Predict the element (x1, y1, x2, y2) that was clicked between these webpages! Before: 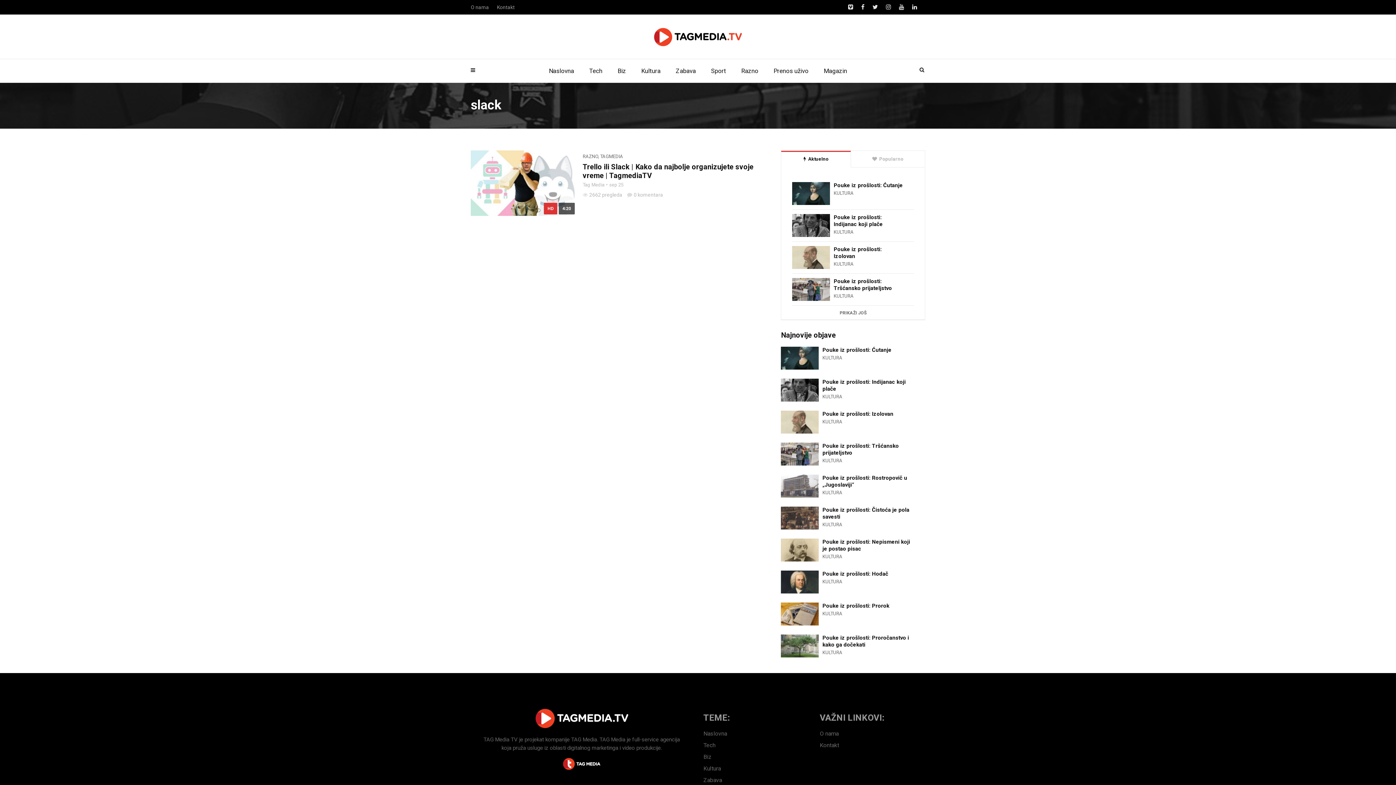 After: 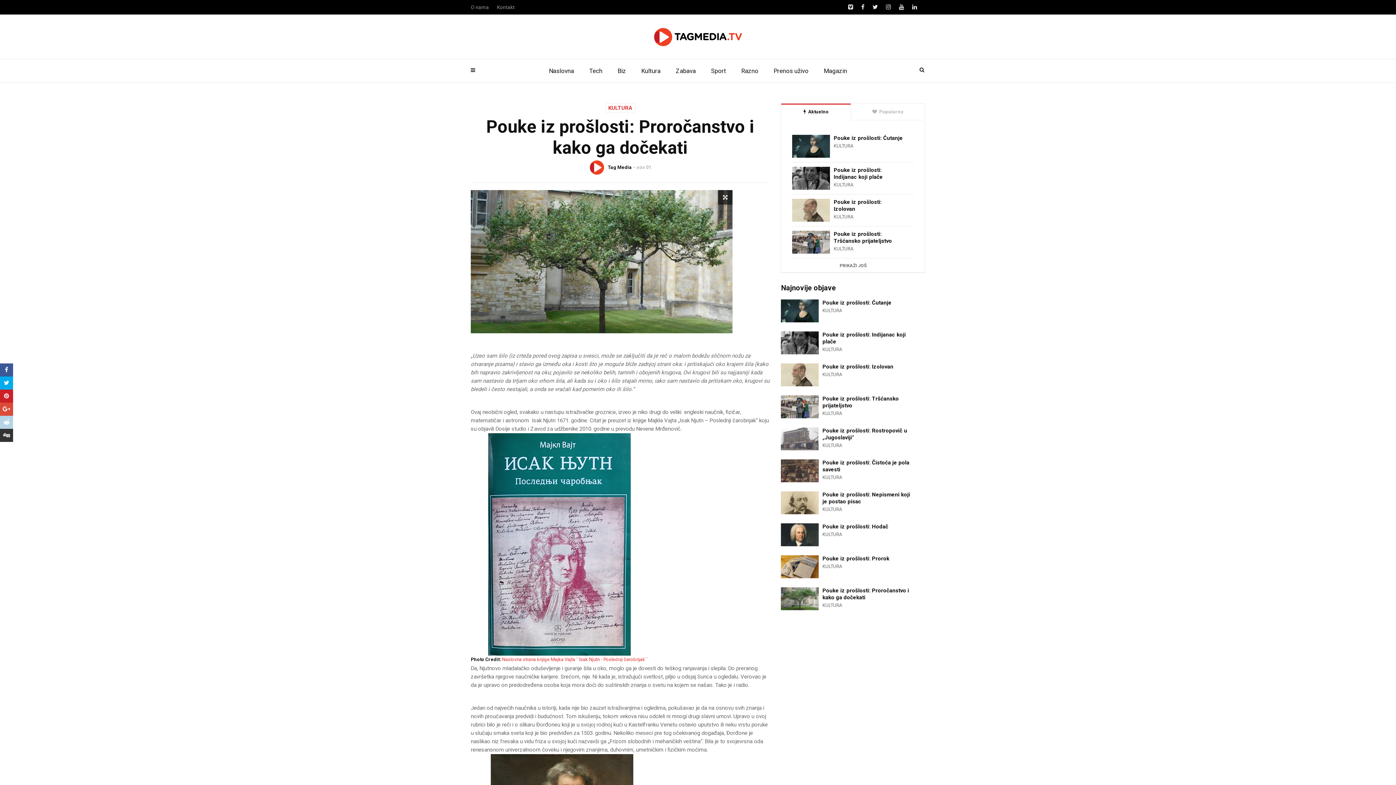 Action: bbox: (781, 634, 819, 657)